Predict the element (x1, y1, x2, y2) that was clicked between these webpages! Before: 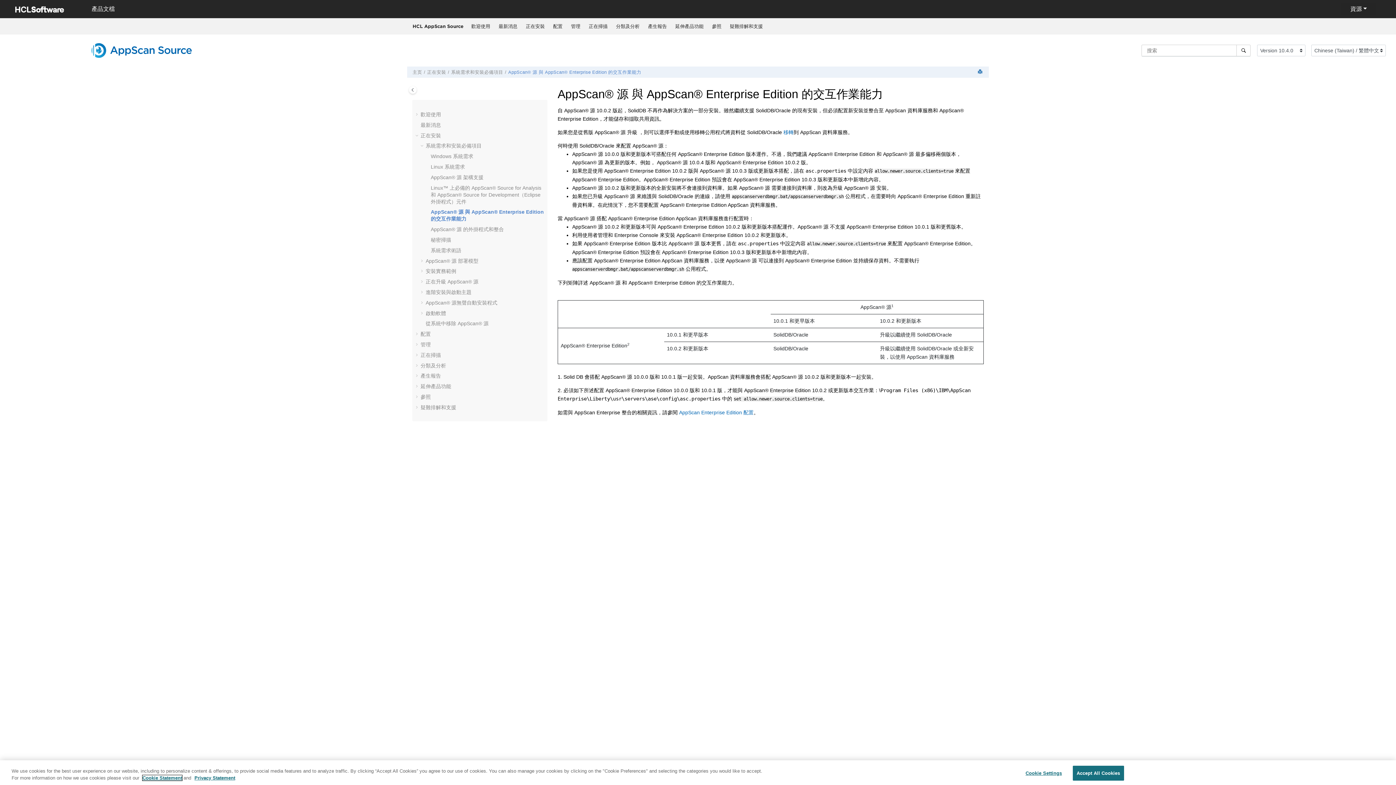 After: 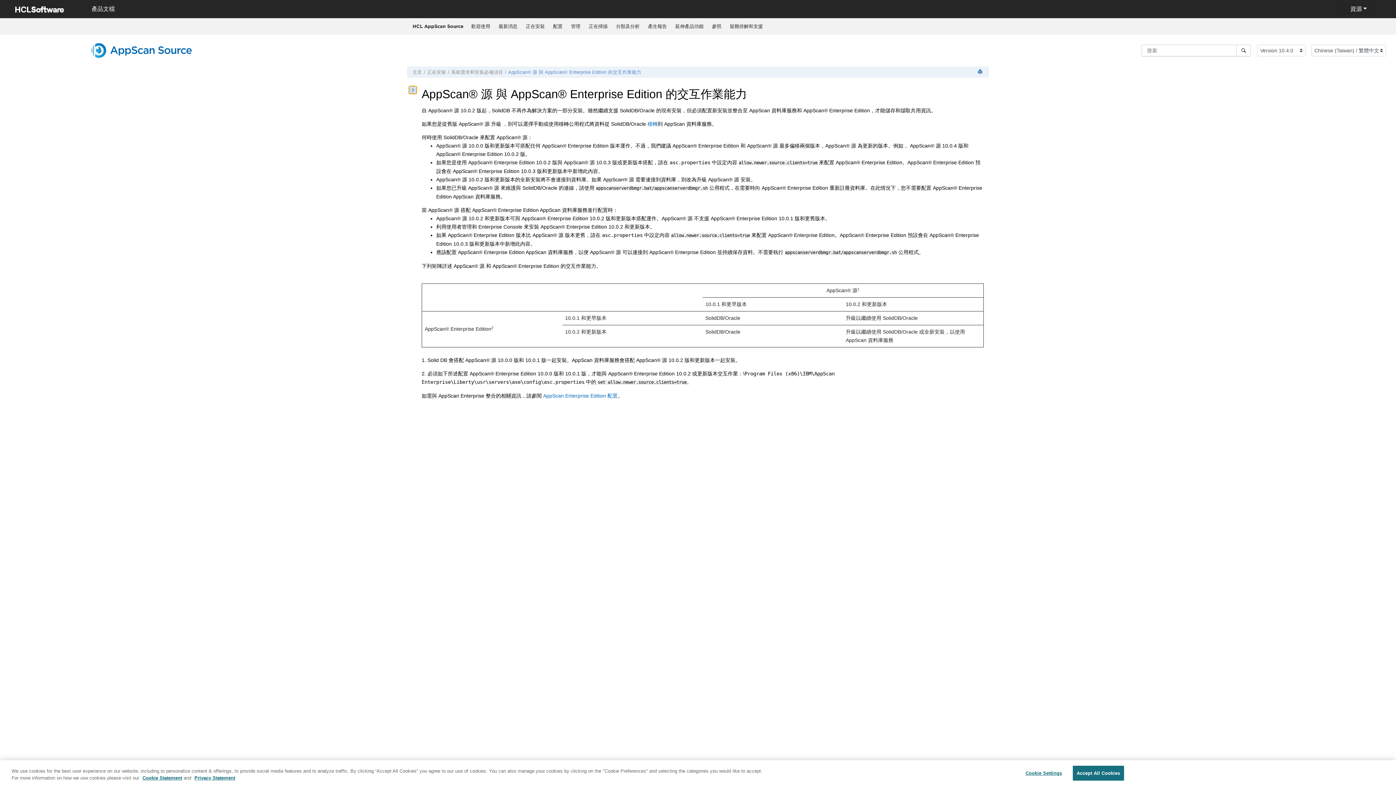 Action: bbox: (409, 86, 416, 93) label: Toggle publishing table of content